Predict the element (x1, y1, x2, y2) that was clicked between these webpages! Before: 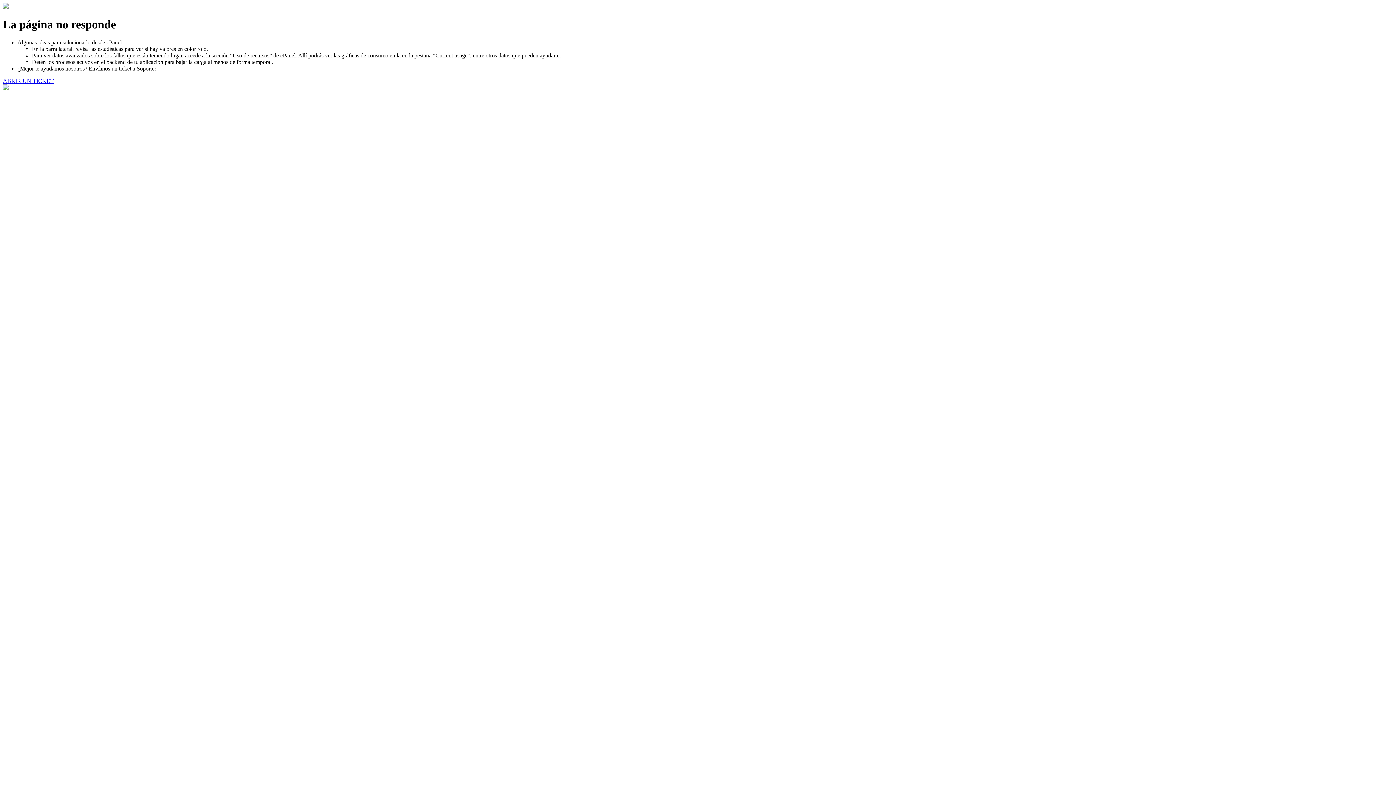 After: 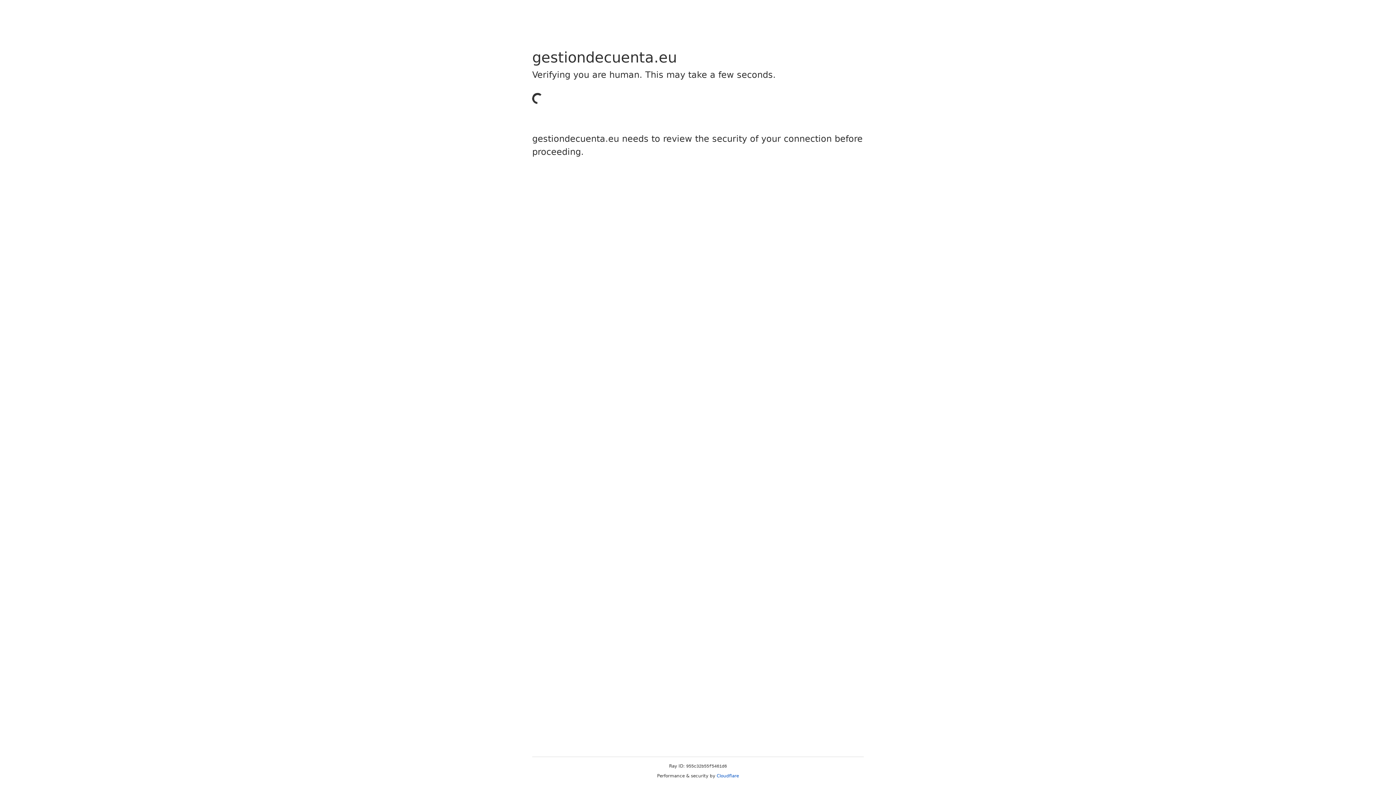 Action: bbox: (2, 77, 53, 83) label: ABRIR UN TICKET